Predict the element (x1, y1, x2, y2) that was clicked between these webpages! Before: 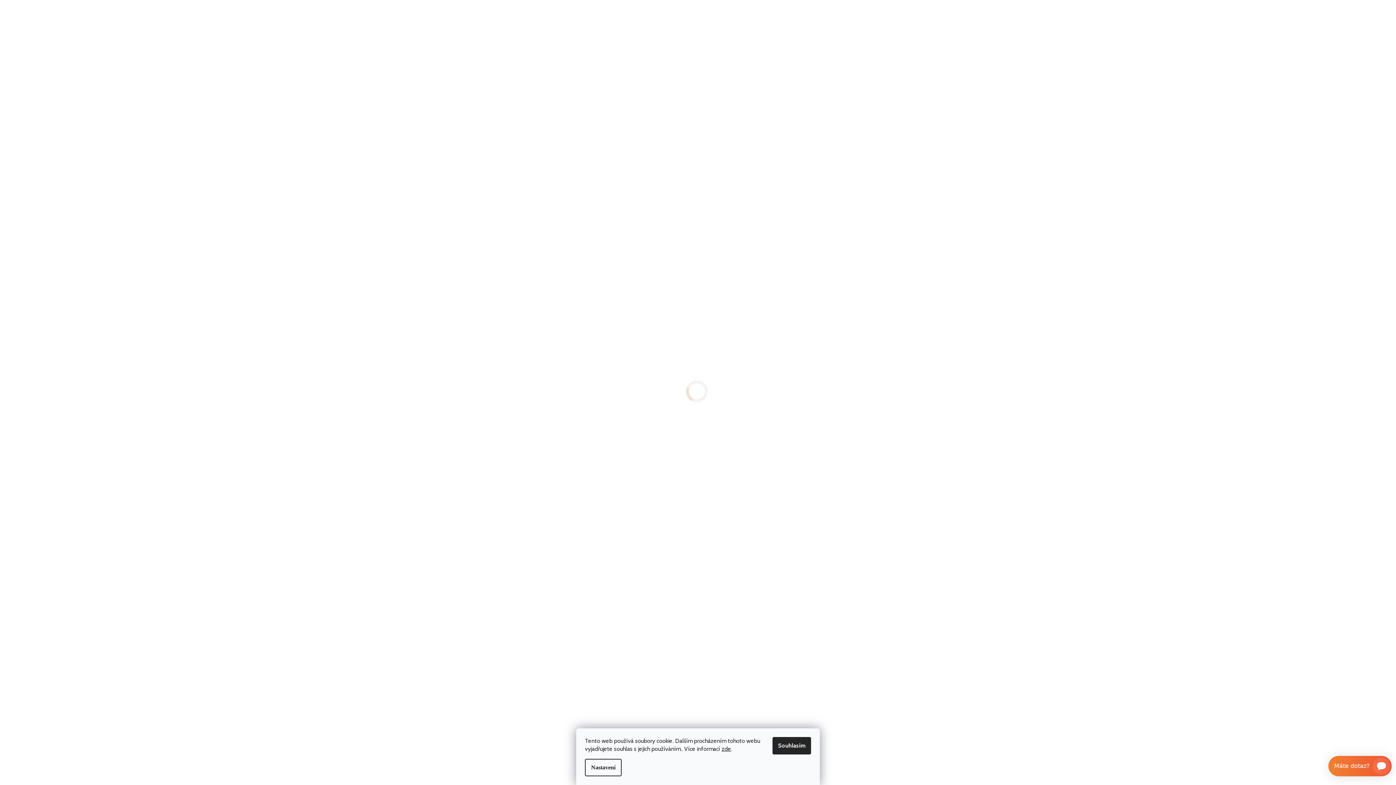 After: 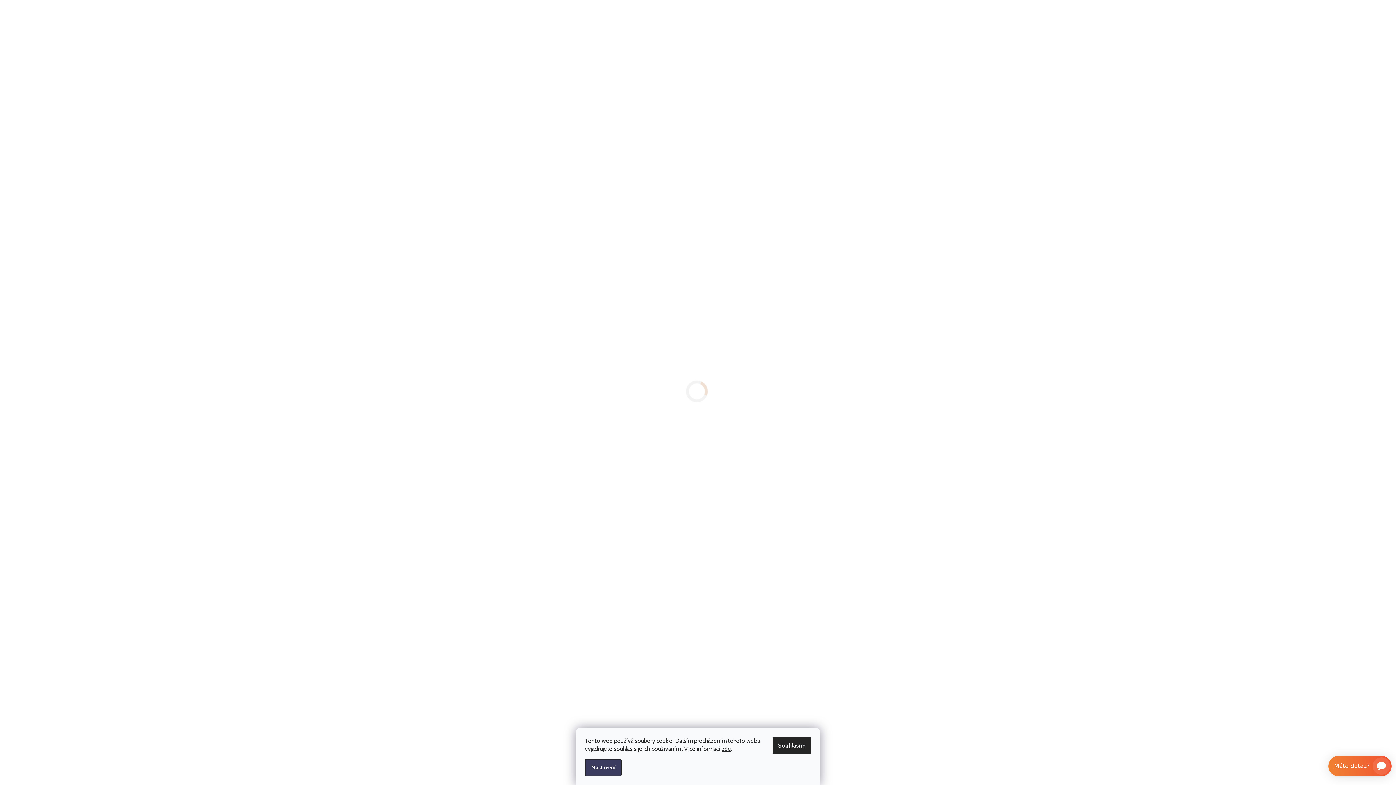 Action: bbox: (585, 759, 621, 776) label: Nastavení